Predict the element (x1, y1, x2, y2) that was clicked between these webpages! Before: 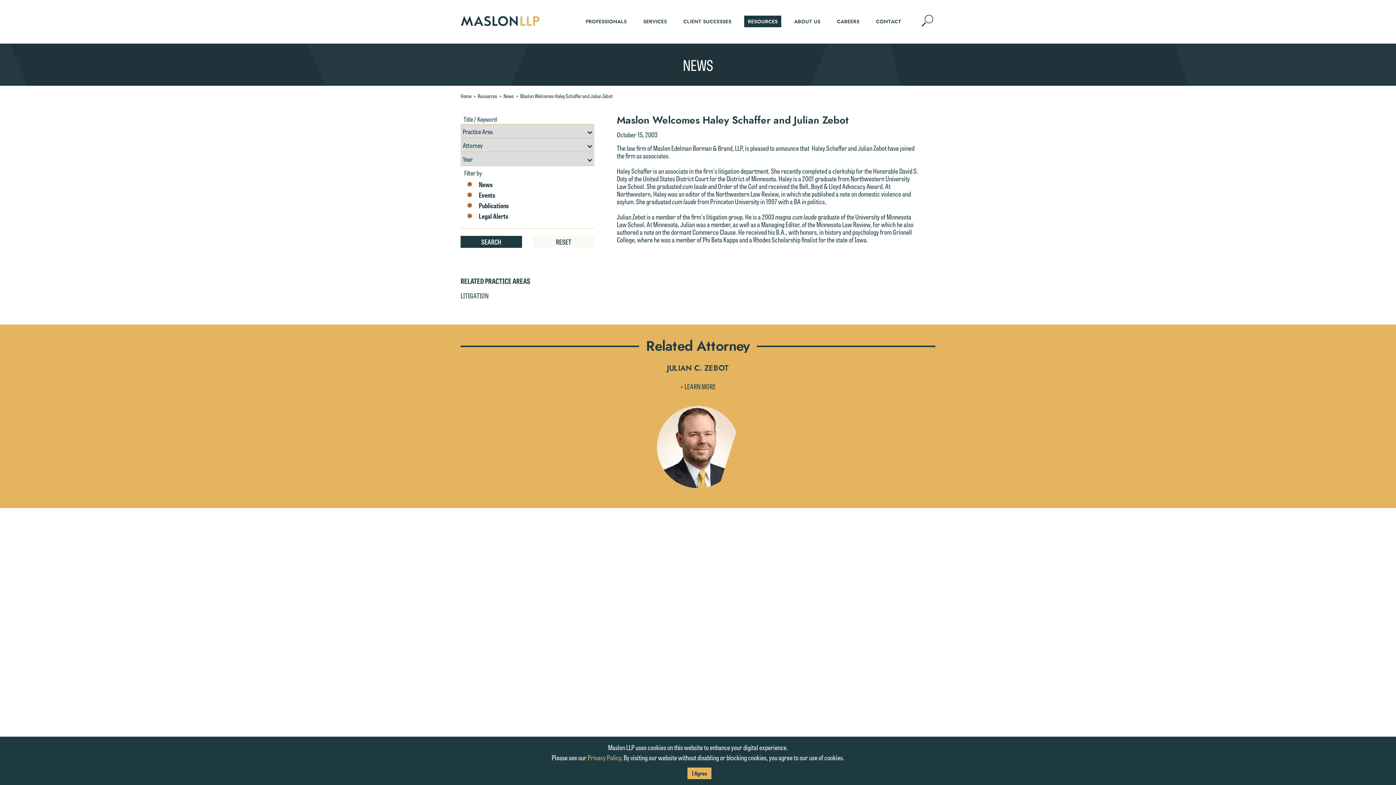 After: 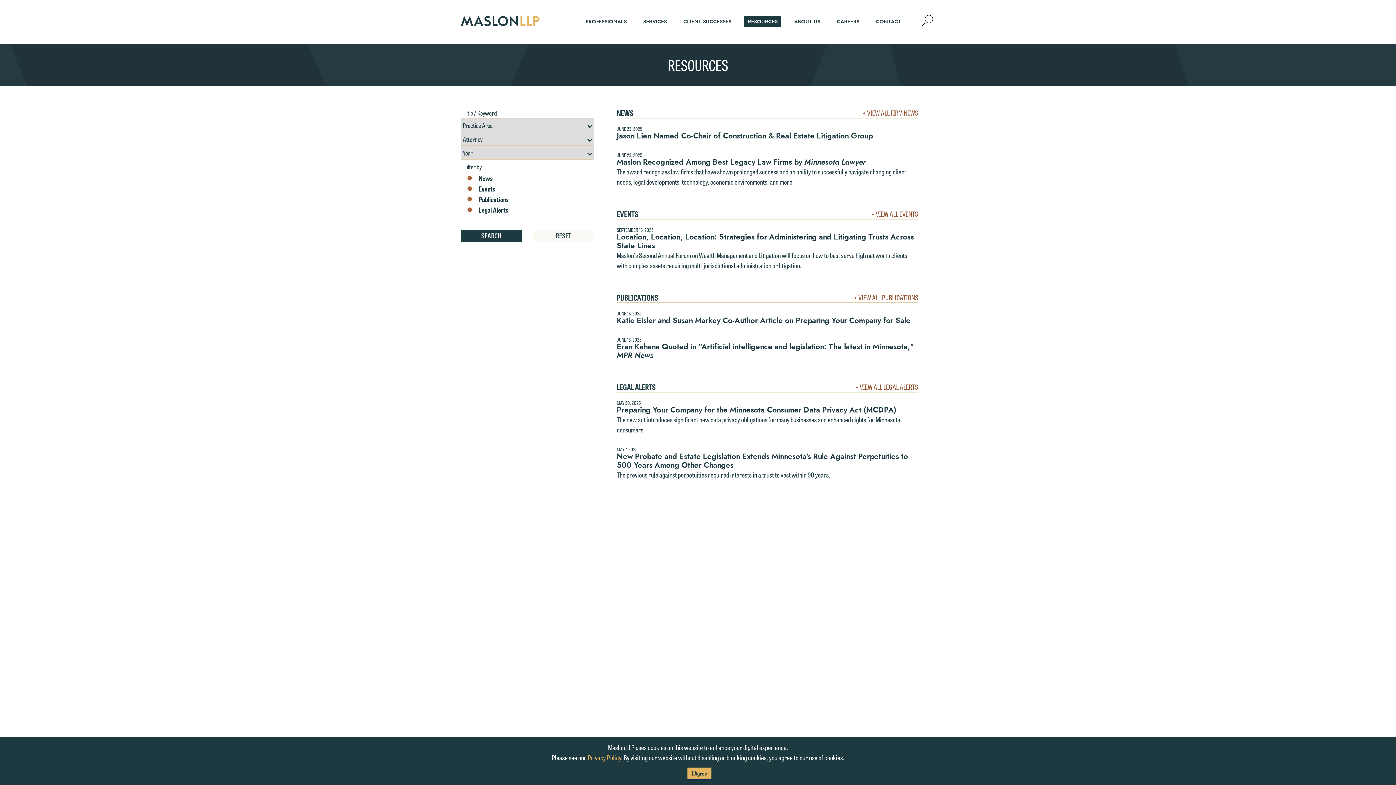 Action: label: RESOURCES bbox: (744, 15, 781, 27)